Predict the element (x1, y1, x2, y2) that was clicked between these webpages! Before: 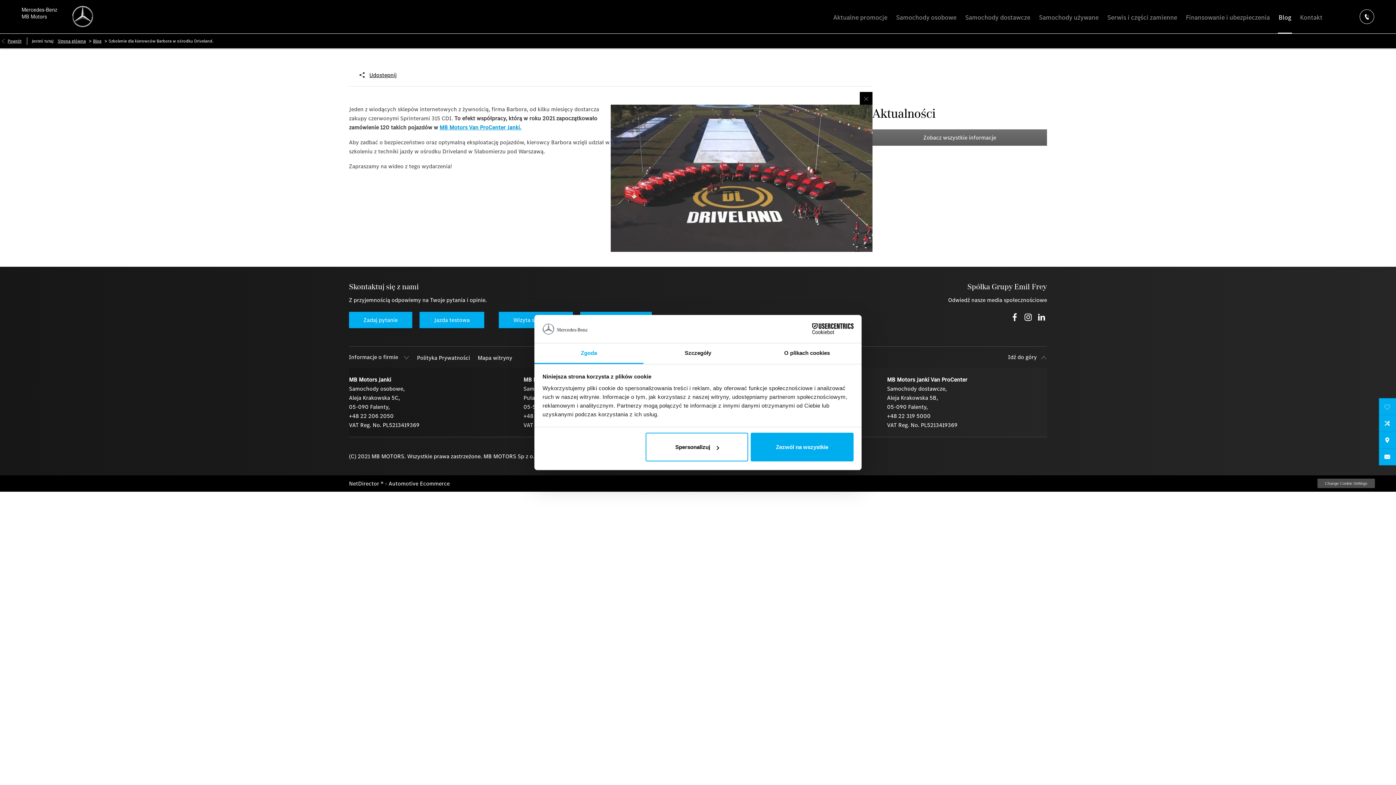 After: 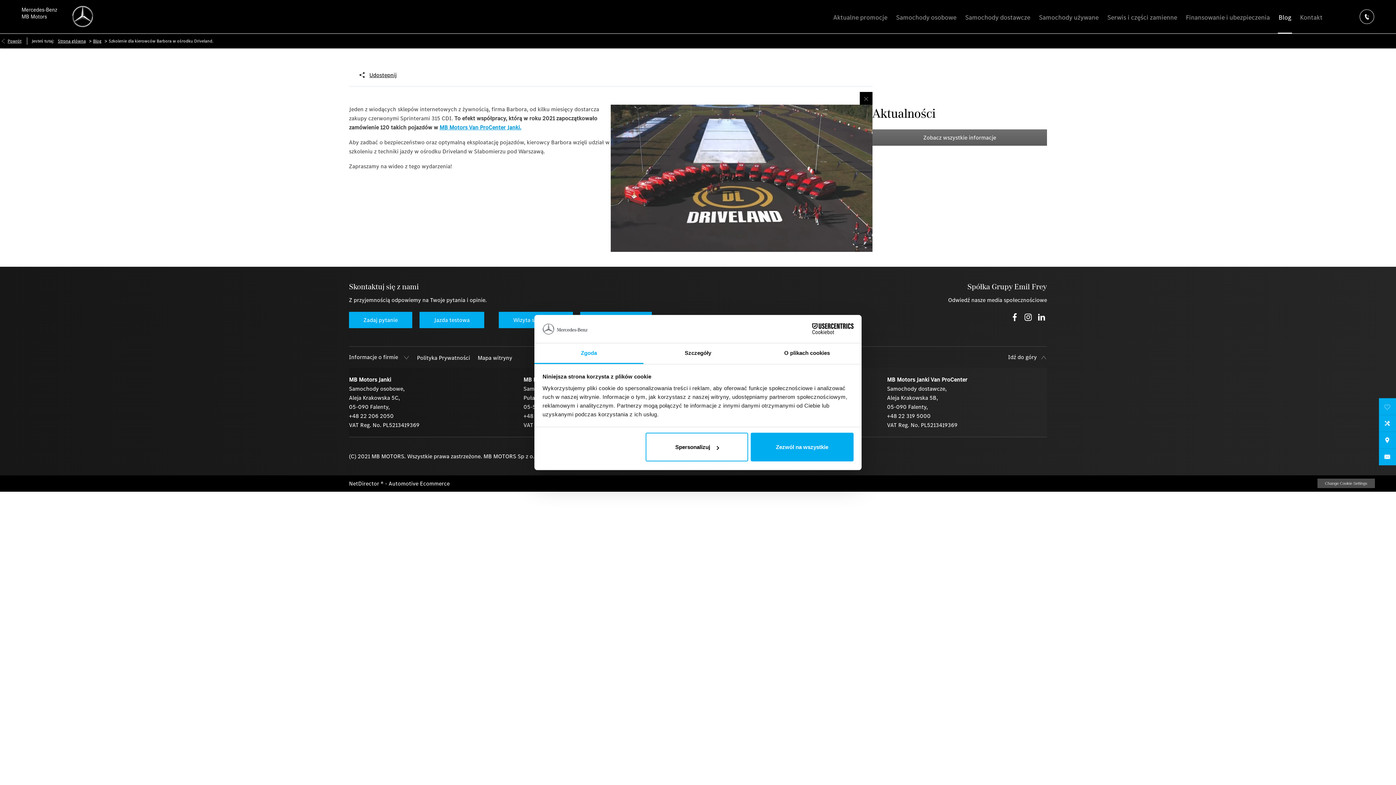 Action: bbox: (534, 343, 643, 364) label: Zgoda